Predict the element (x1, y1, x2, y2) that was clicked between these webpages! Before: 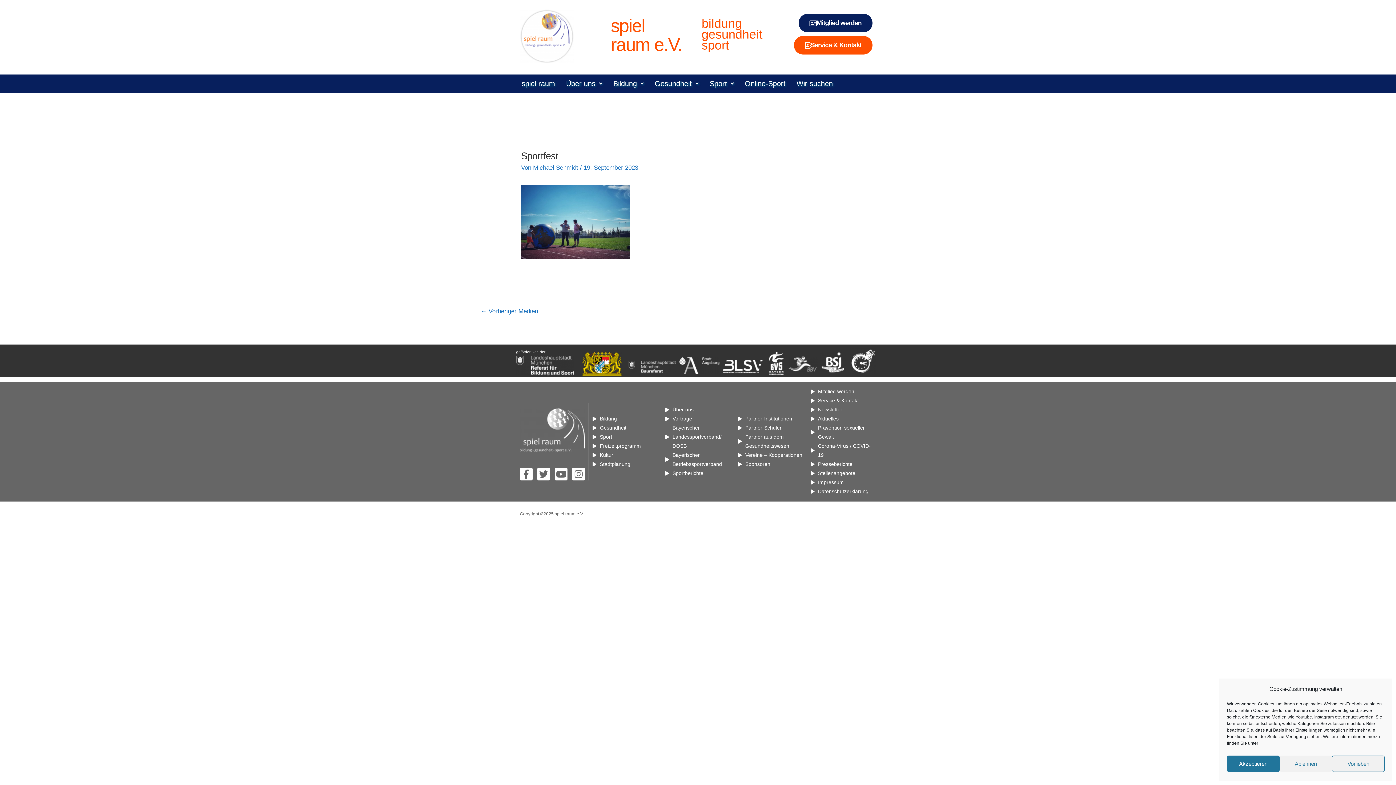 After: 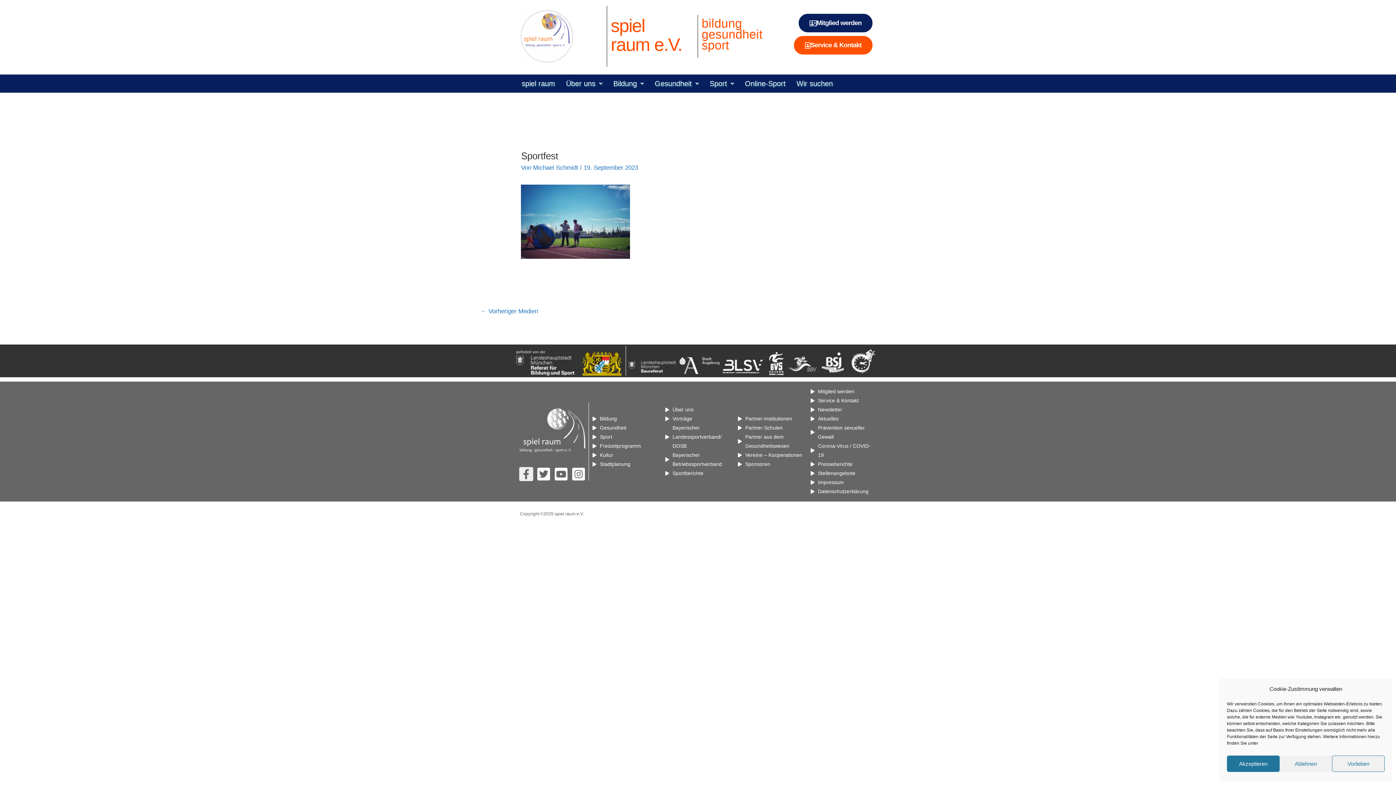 Action: label: Facebook-f bbox: (520, 468, 532, 480)